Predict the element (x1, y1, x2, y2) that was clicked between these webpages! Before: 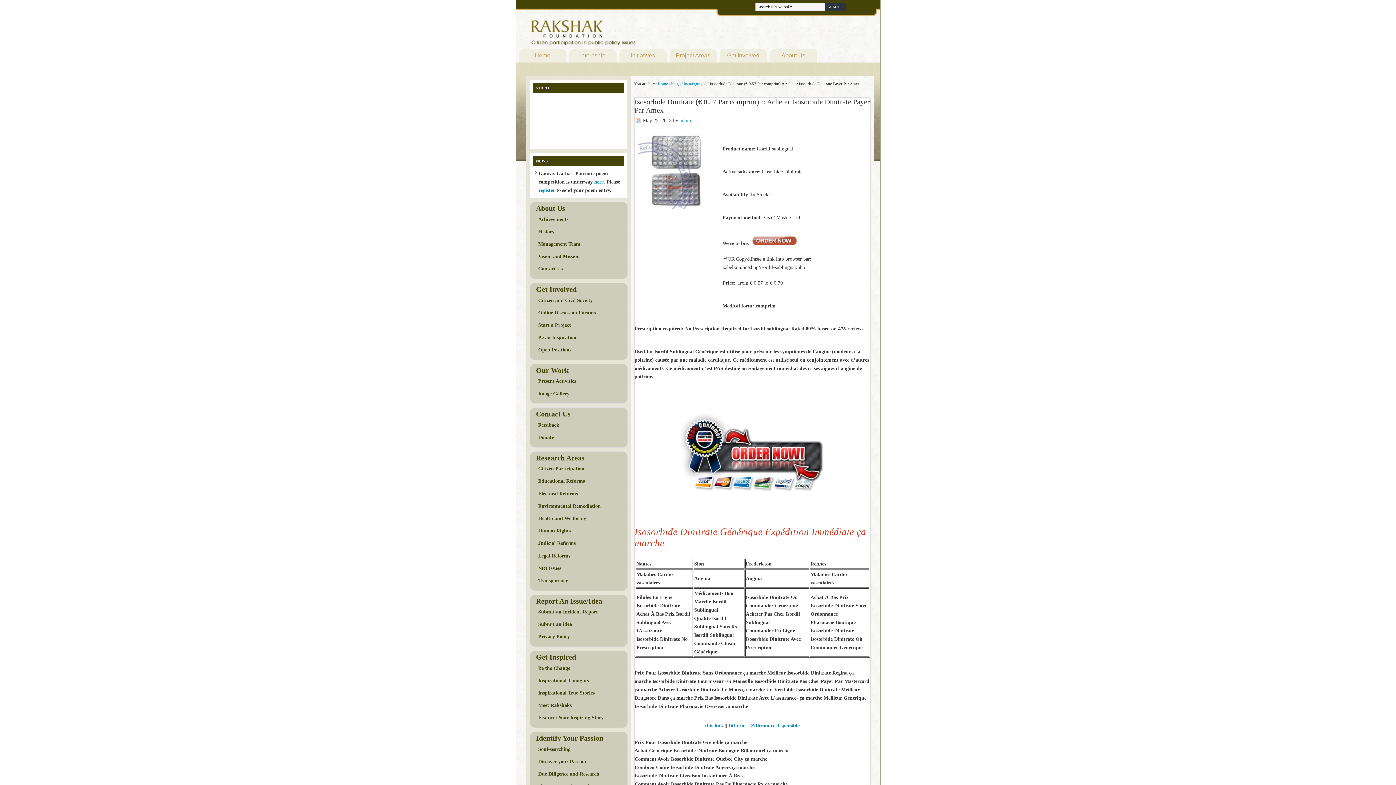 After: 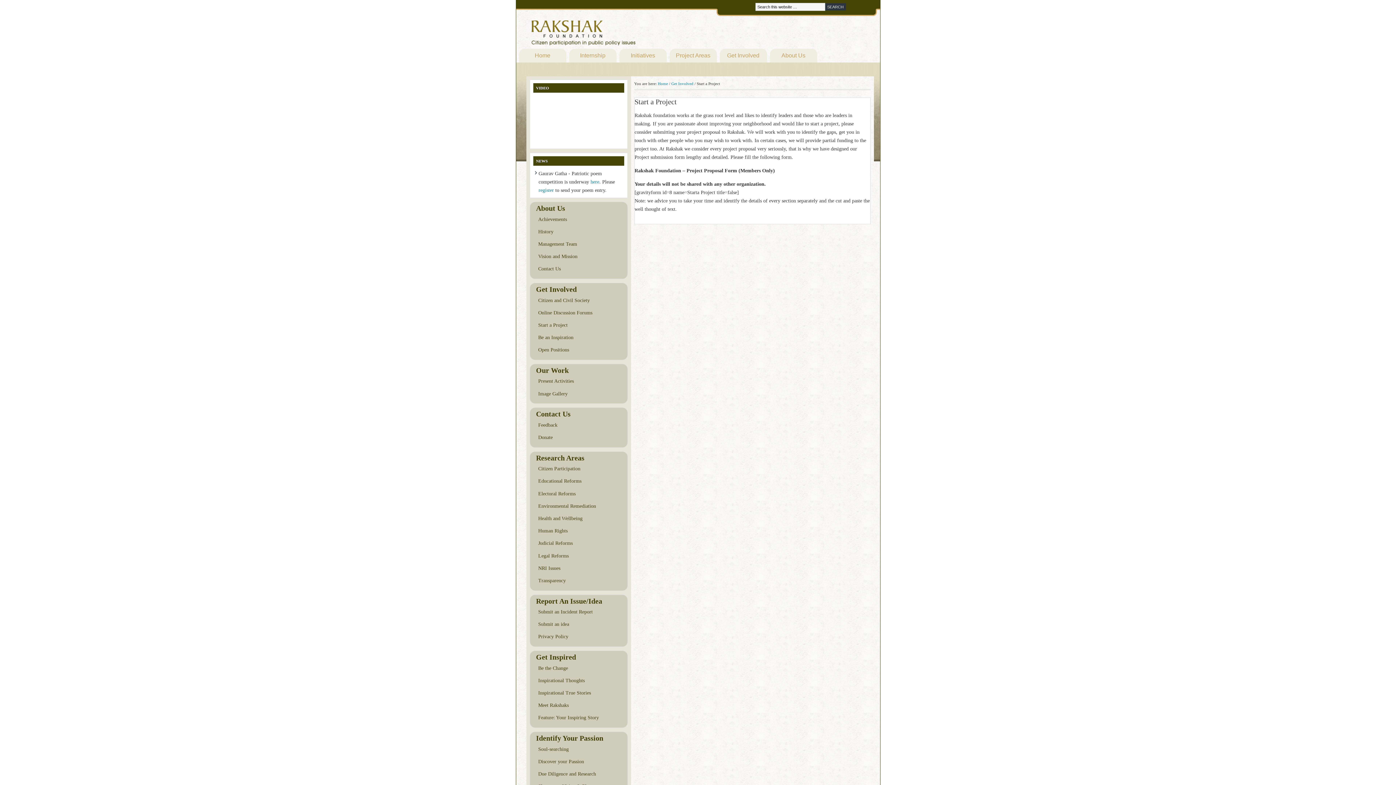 Action: bbox: (533, 319, 624, 331) label: Start a Project